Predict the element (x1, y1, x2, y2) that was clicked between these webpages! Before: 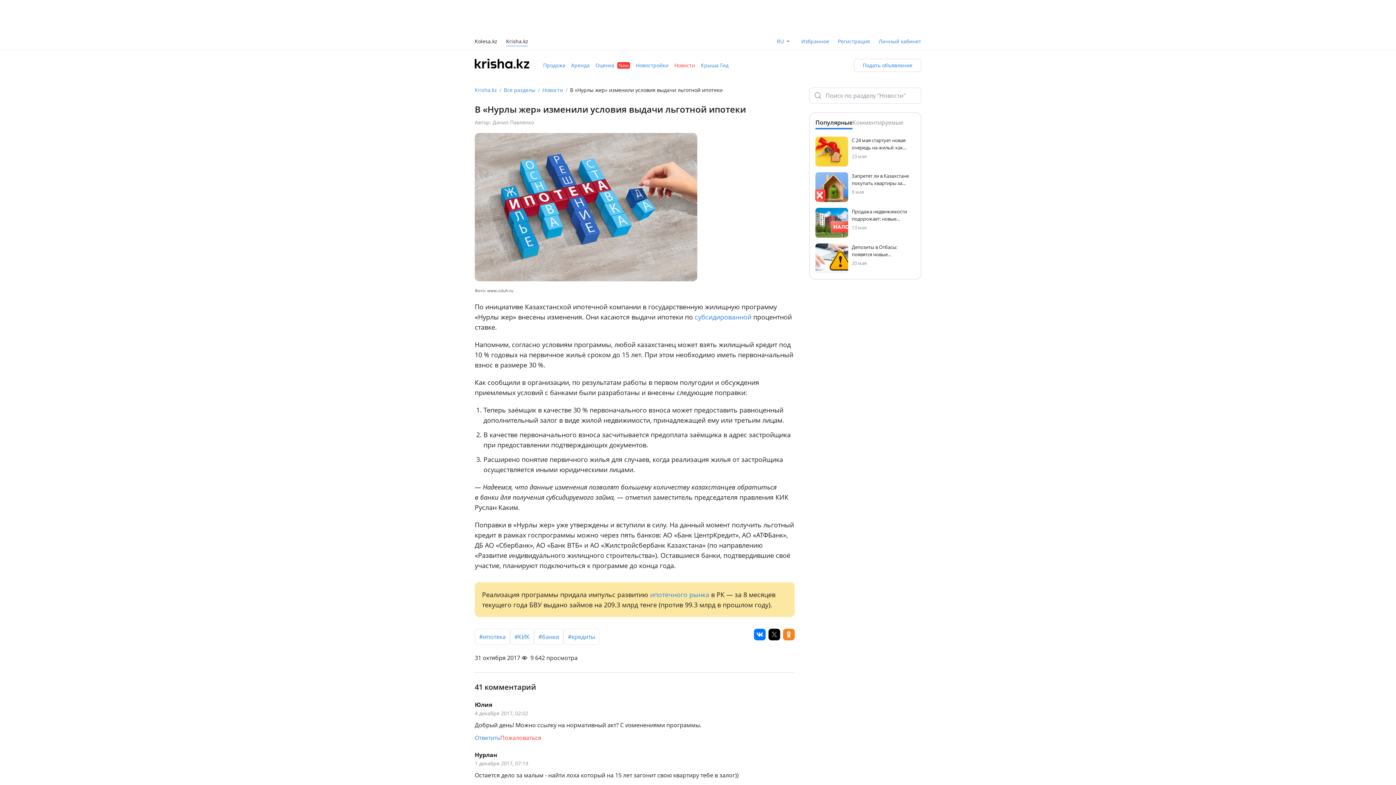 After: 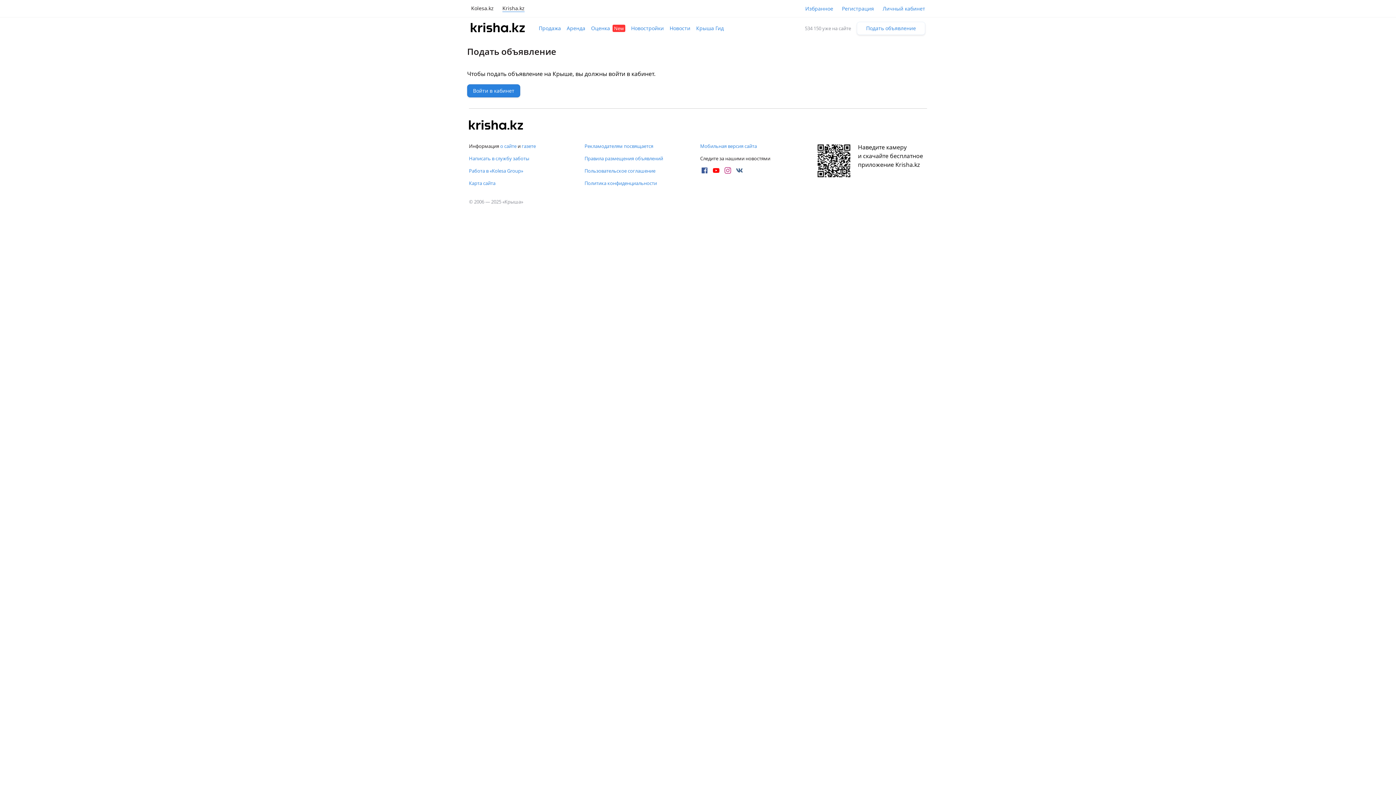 Action: label: Подать объявление bbox: (854, 58, 921, 72)